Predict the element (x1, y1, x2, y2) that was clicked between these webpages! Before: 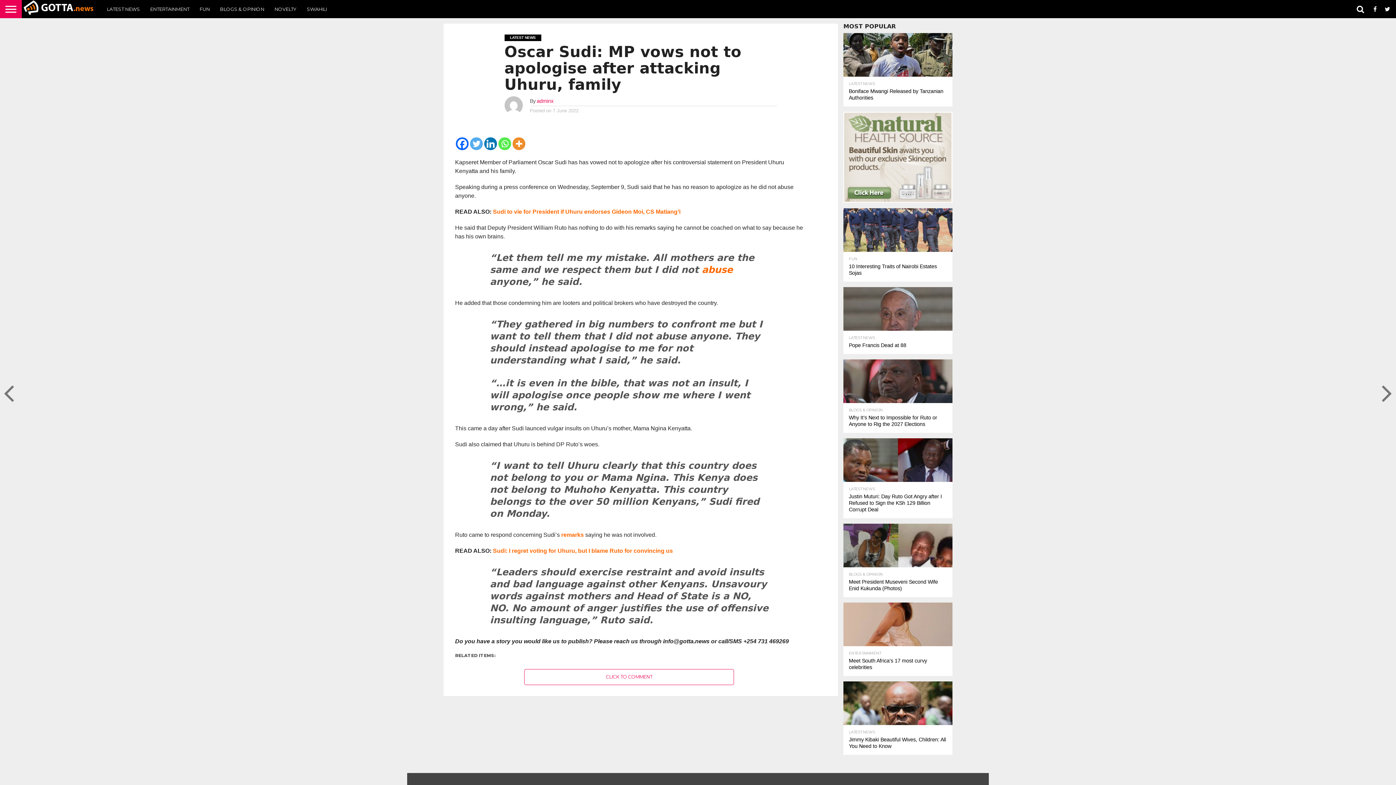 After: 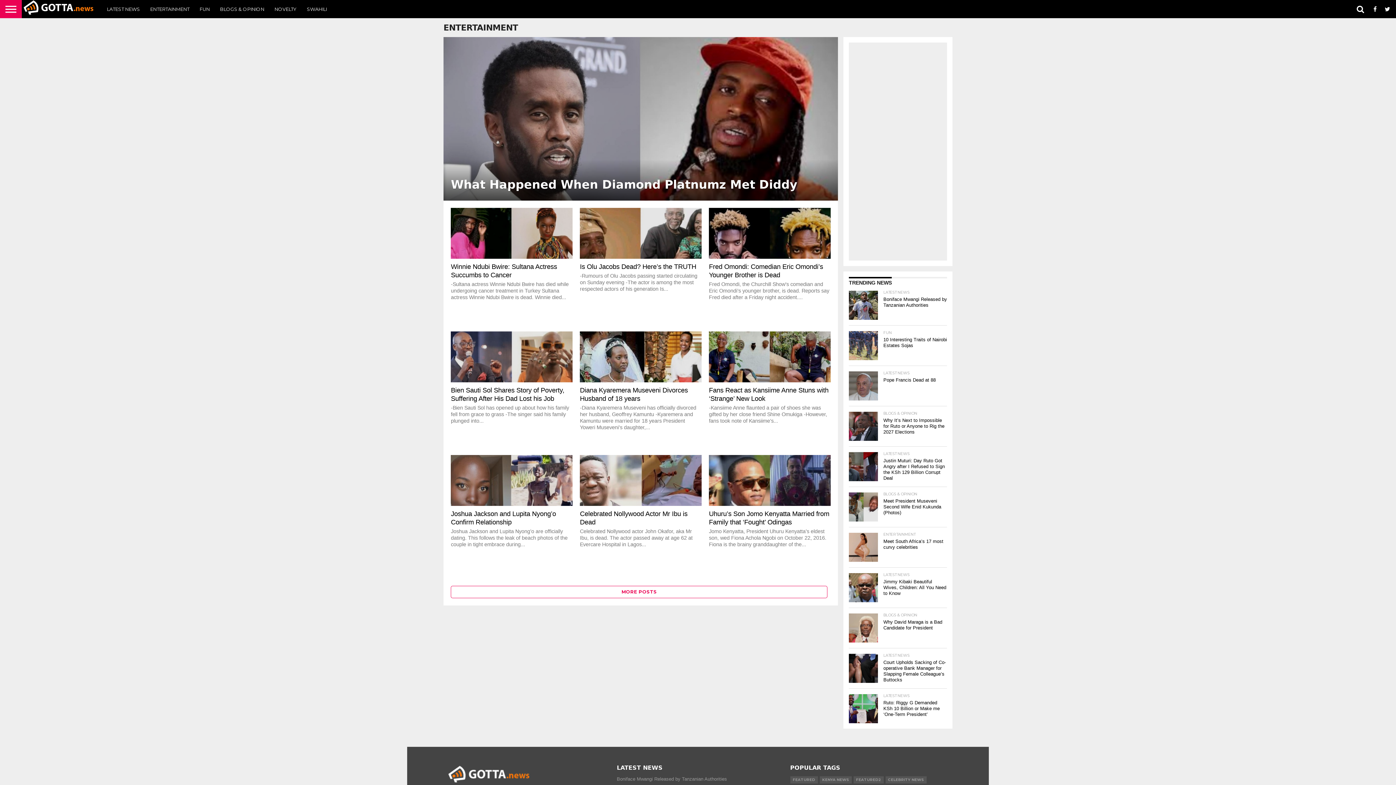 Action: bbox: (145, 0, 194, 18) label: ENTERTAINMENT